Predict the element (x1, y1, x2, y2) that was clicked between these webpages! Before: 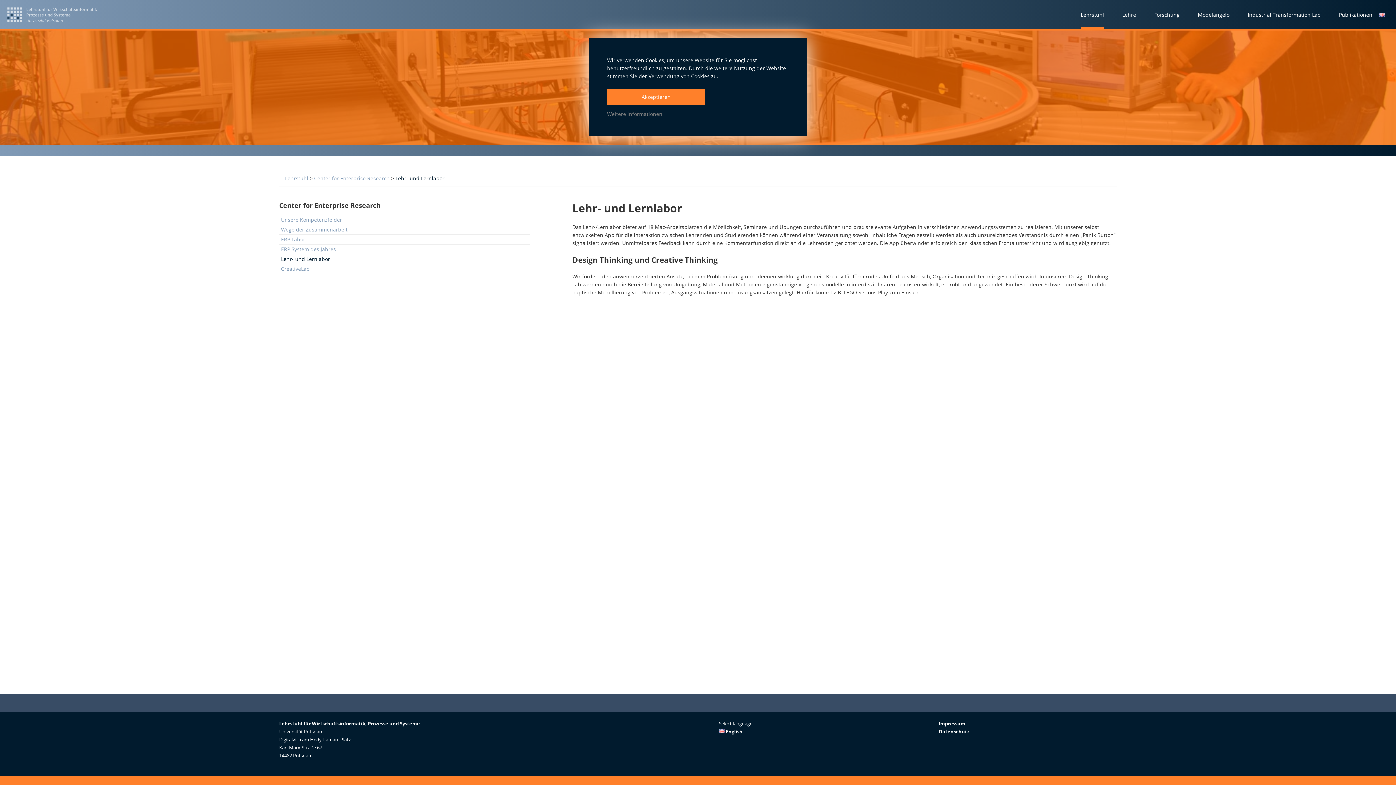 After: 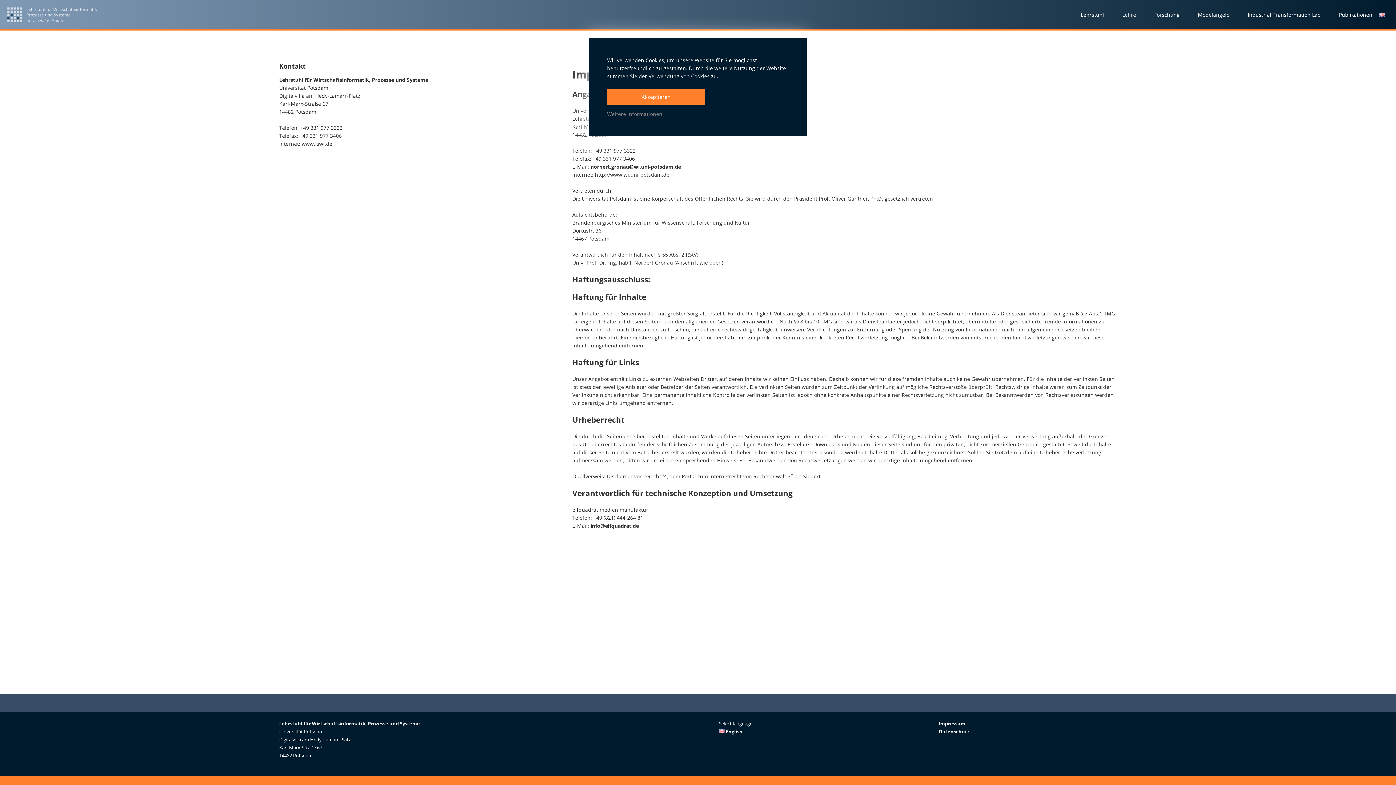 Action: label: Impressum bbox: (939, 720, 965, 727)